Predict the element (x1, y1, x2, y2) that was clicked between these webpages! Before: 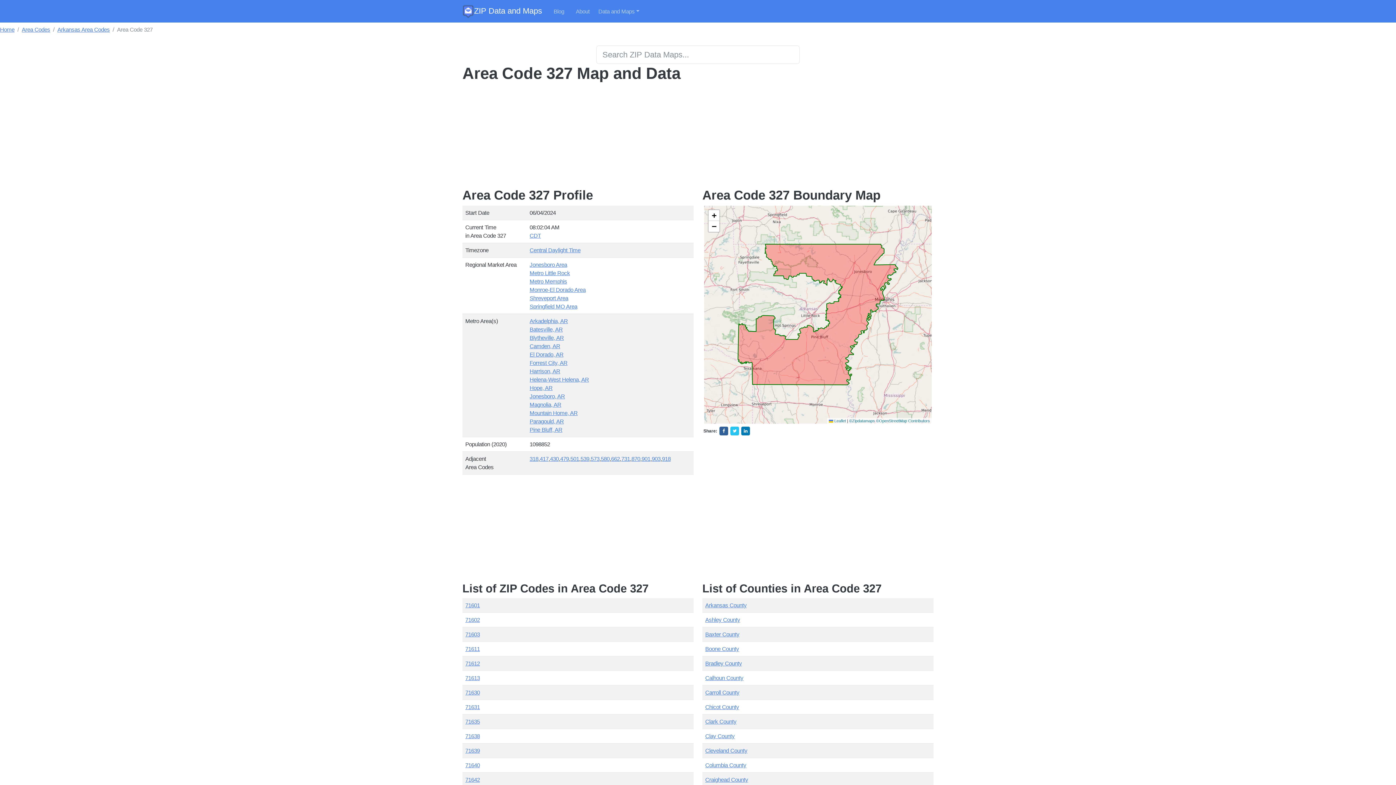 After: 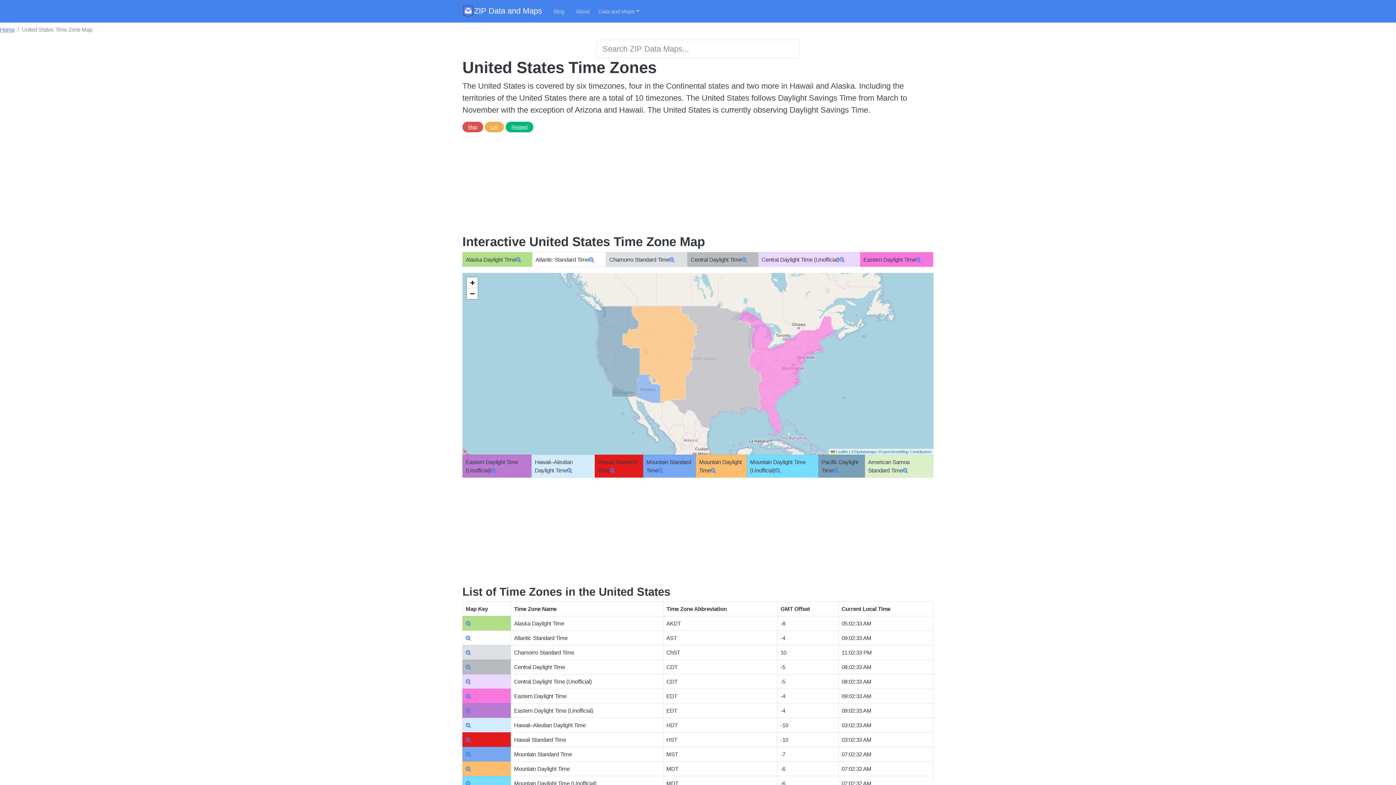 Action: label: Central Daylight Time bbox: (529, 247, 580, 253)